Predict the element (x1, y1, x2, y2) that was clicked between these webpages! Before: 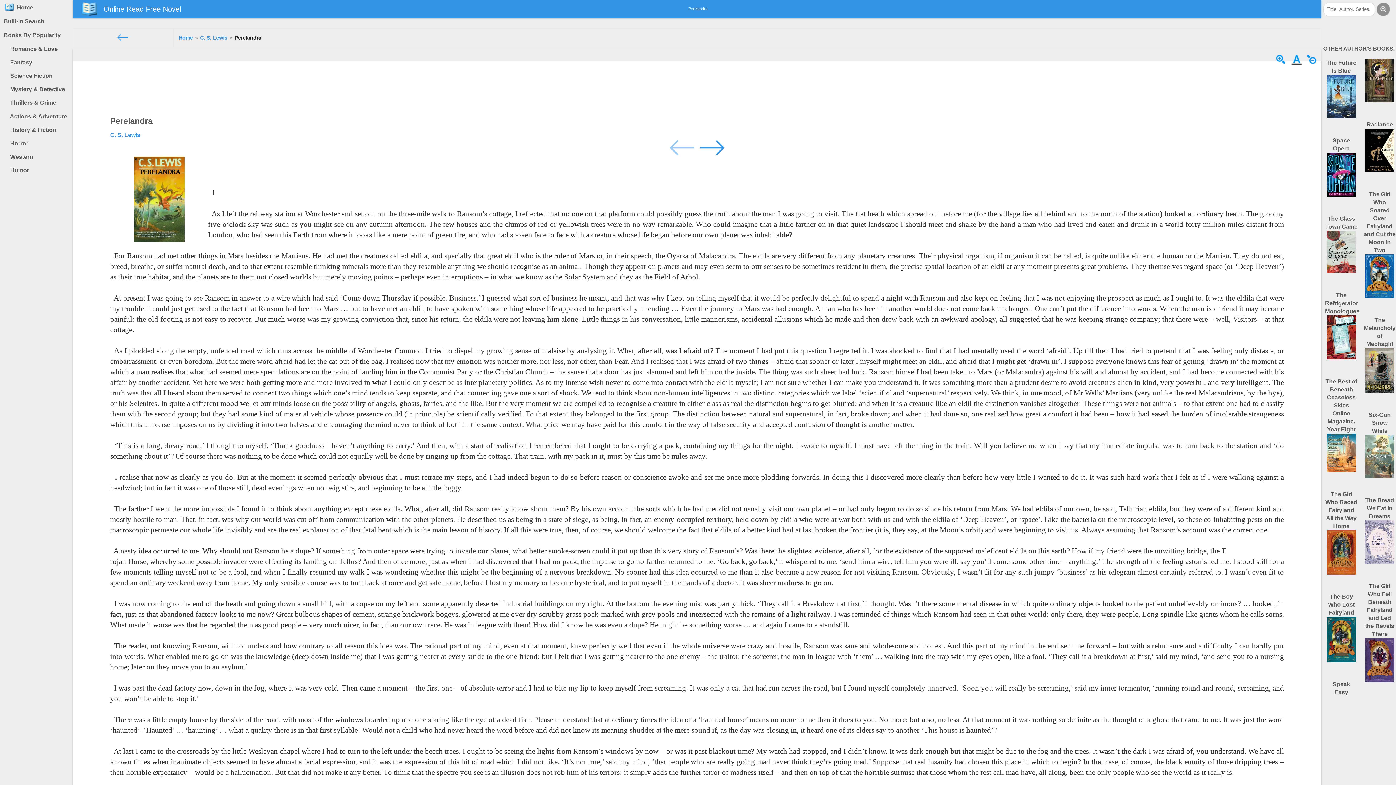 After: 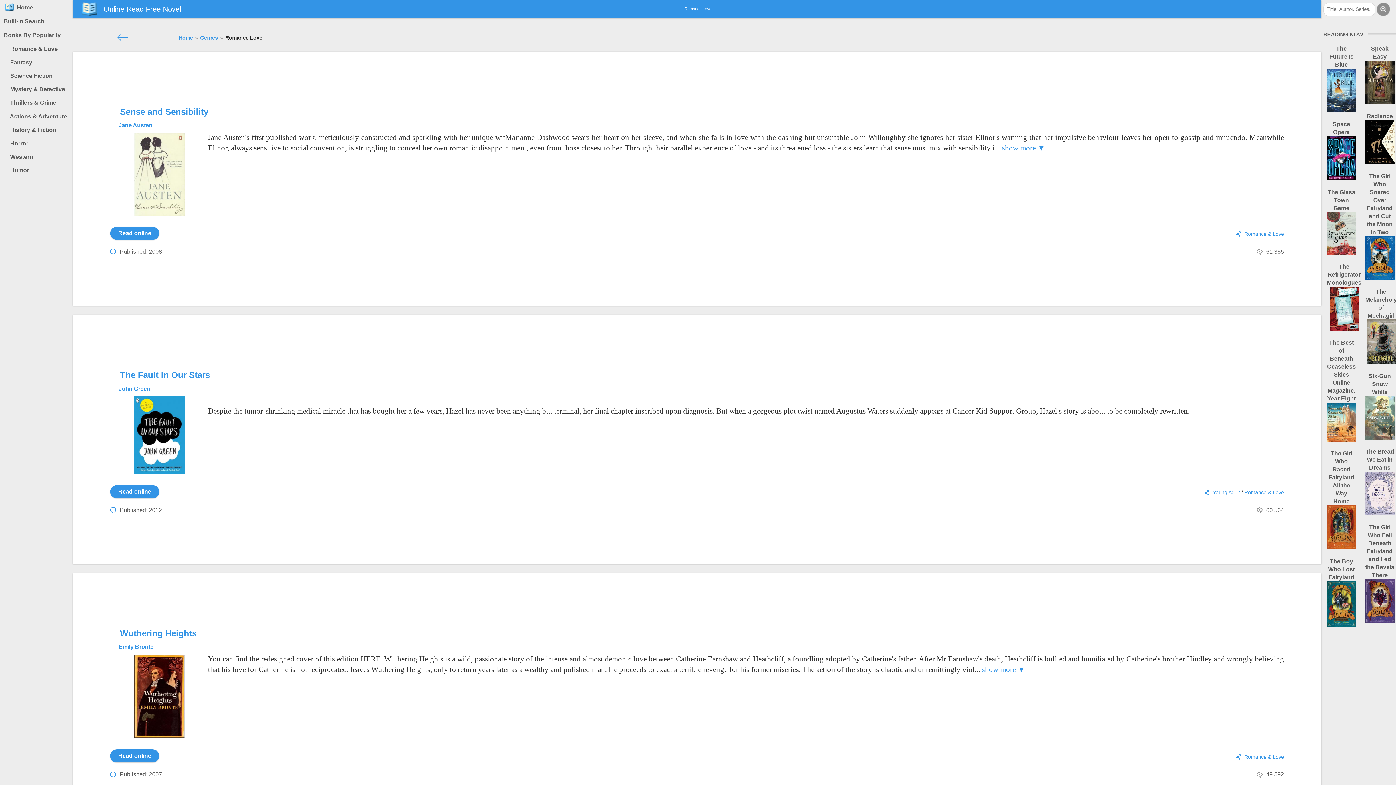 Action: label:   Romance & Love bbox: (3, 42, 72, 55)